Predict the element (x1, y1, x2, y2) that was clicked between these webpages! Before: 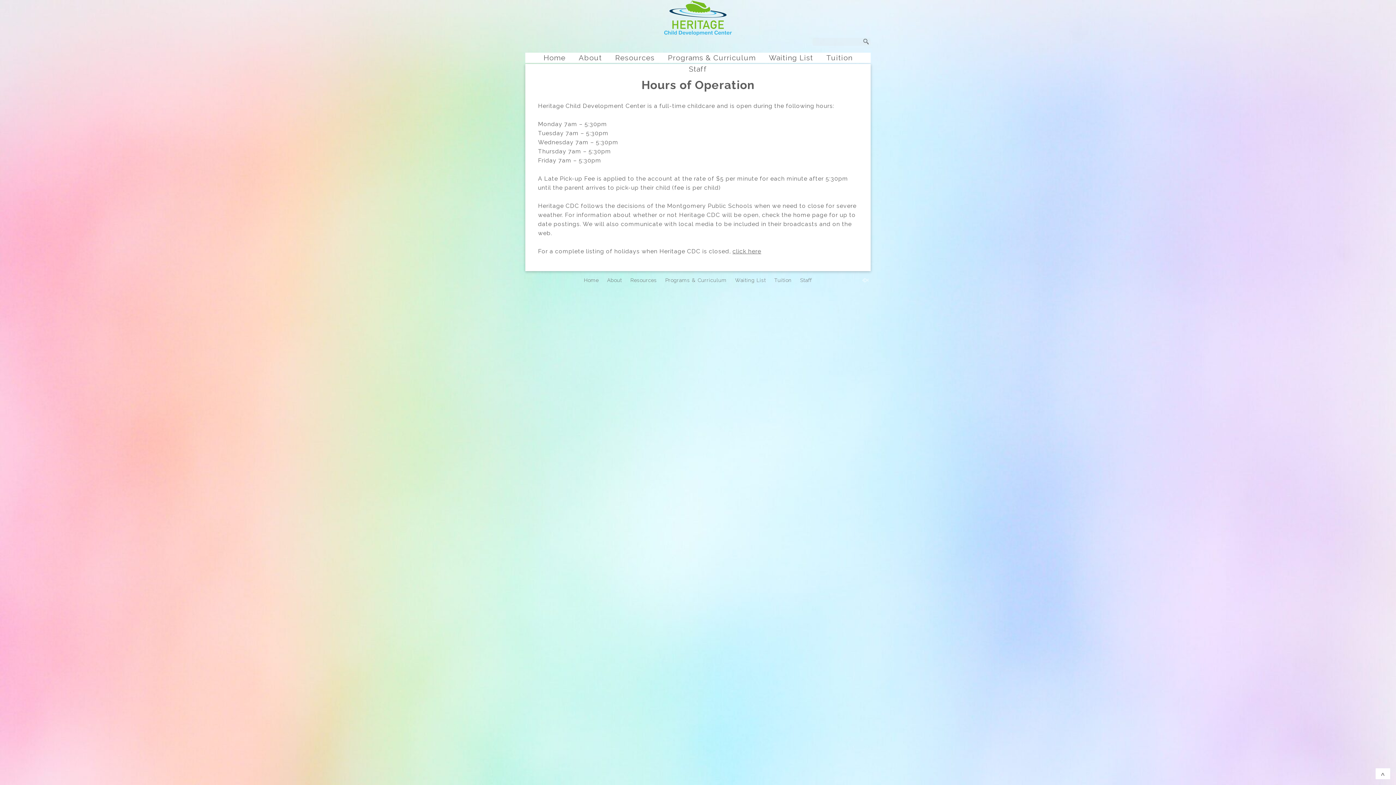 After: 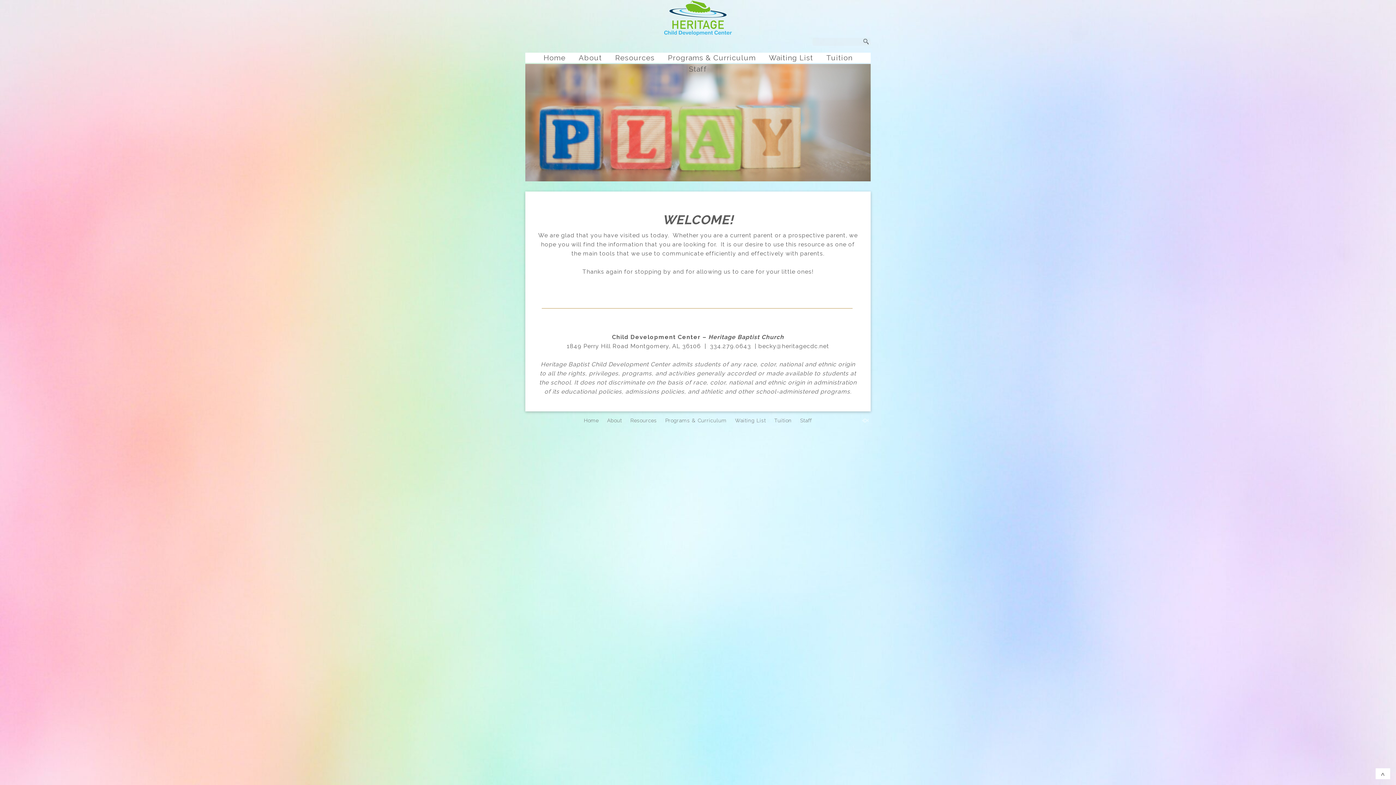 Action: bbox: (538, 52, 571, 62) label: Home